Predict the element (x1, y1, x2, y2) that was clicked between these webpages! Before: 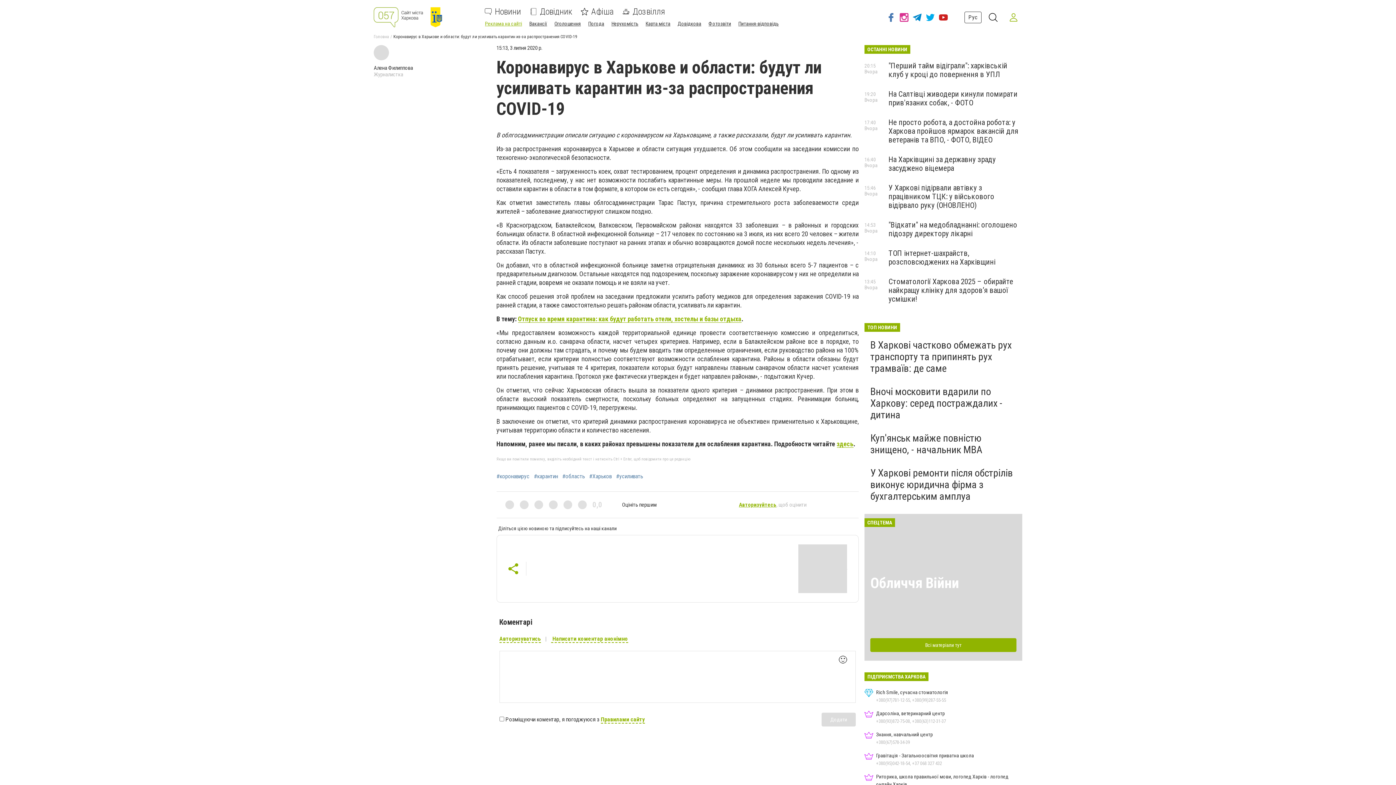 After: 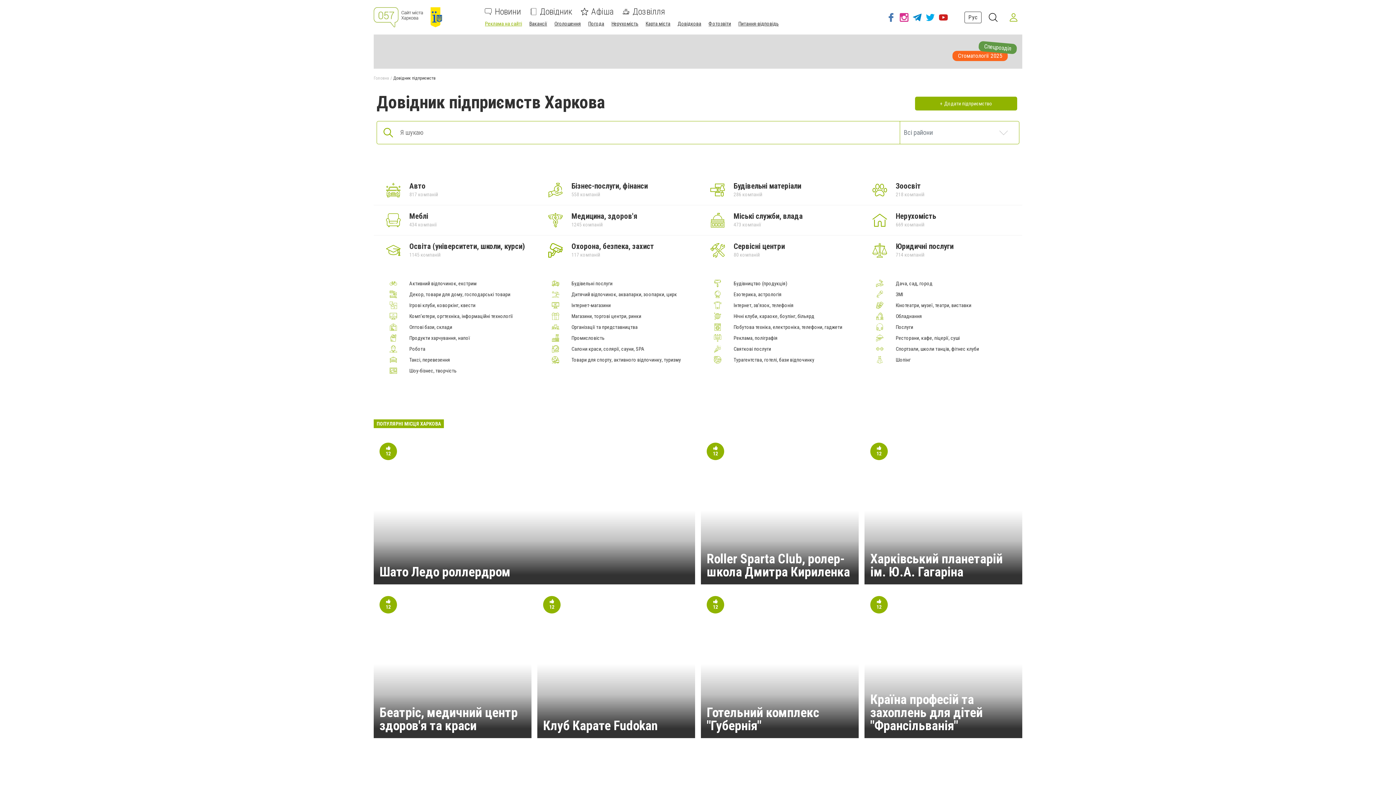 Action: bbox: (529, 8, 572, 15) label: Довідник